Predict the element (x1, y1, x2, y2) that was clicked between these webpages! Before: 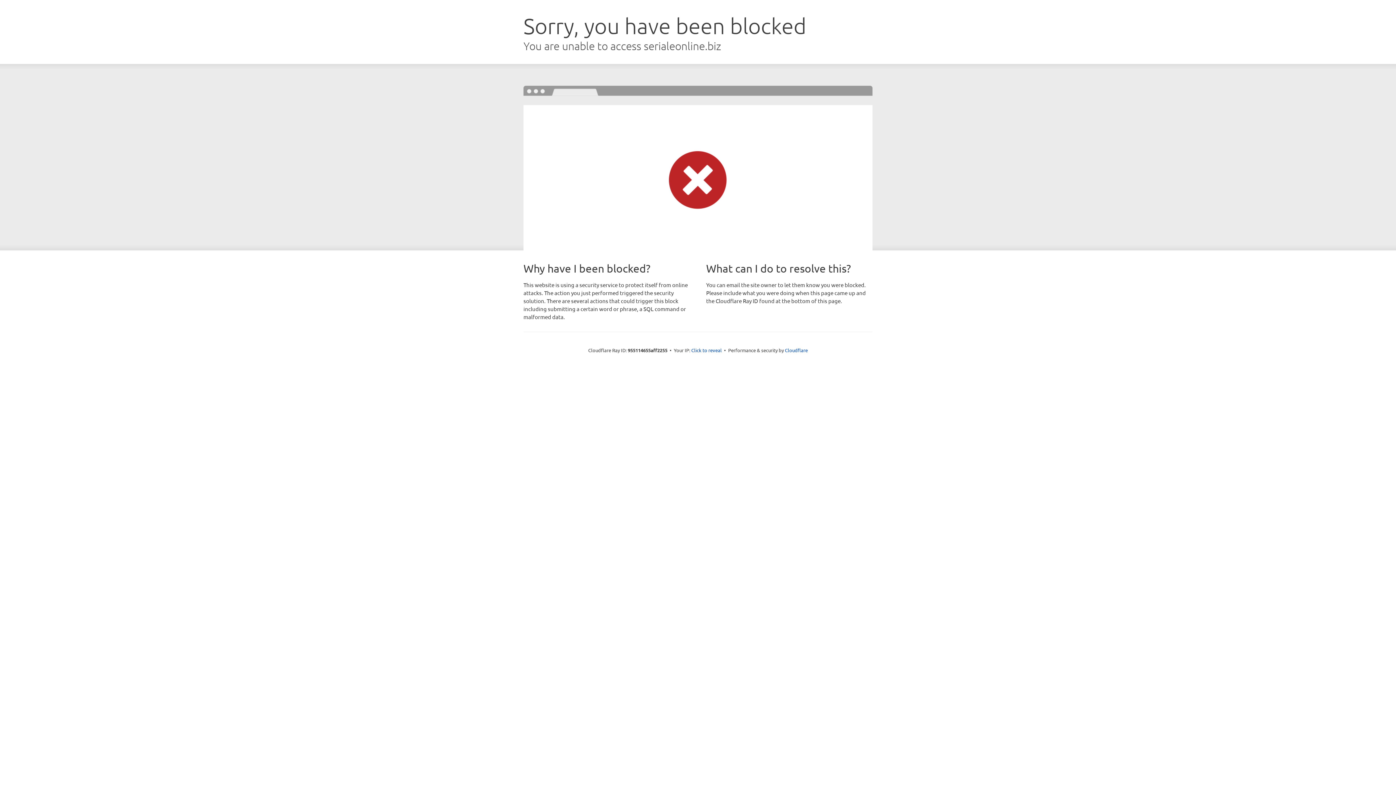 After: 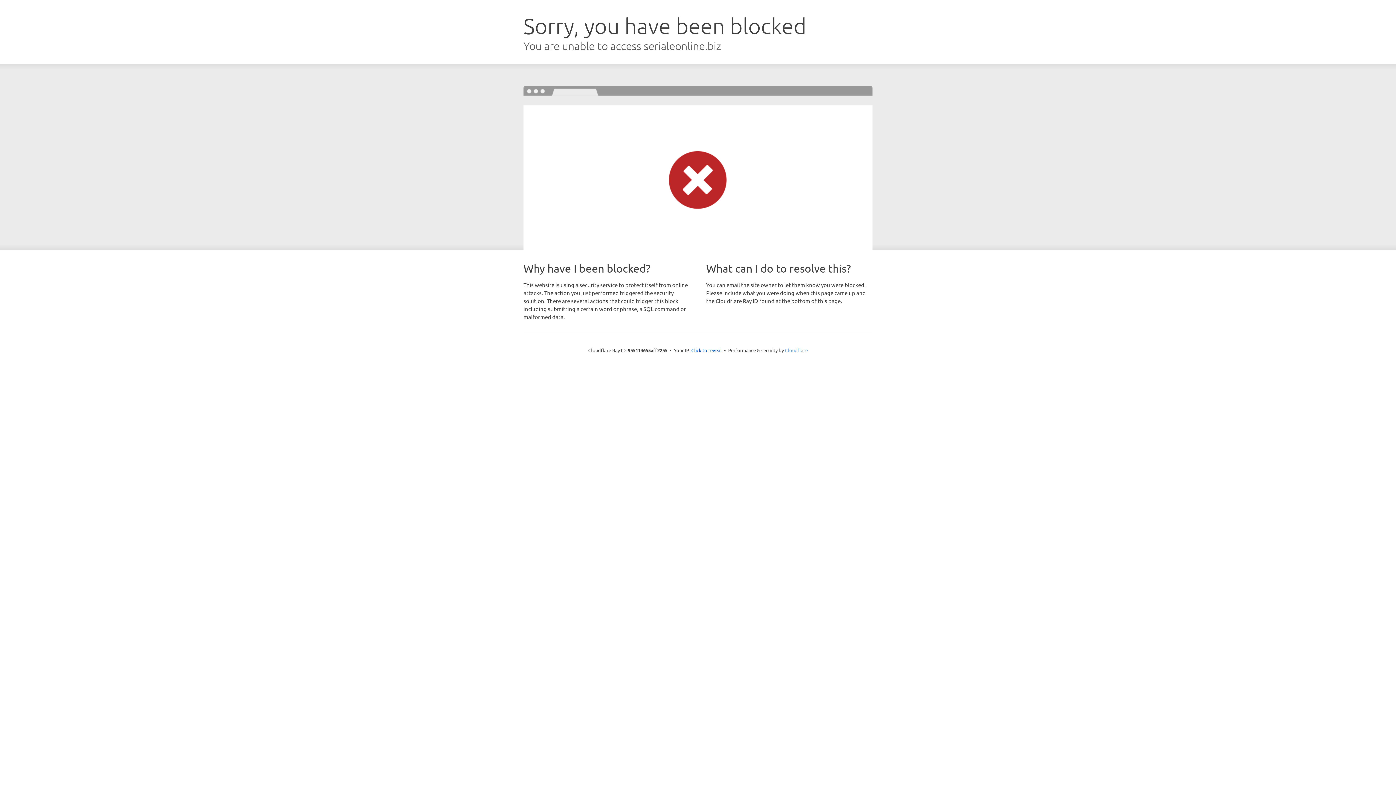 Action: label: Cloudflare bbox: (785, 347, 808, 353)